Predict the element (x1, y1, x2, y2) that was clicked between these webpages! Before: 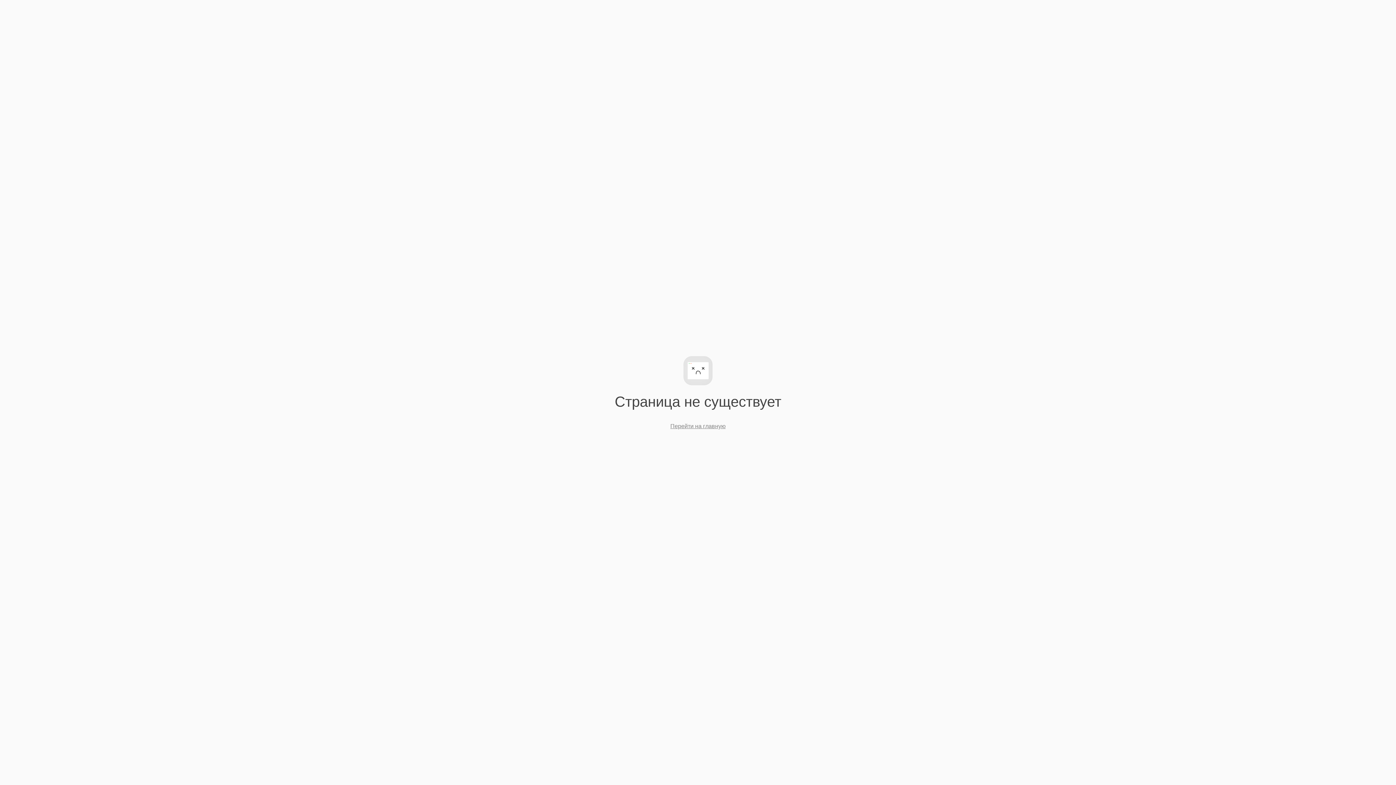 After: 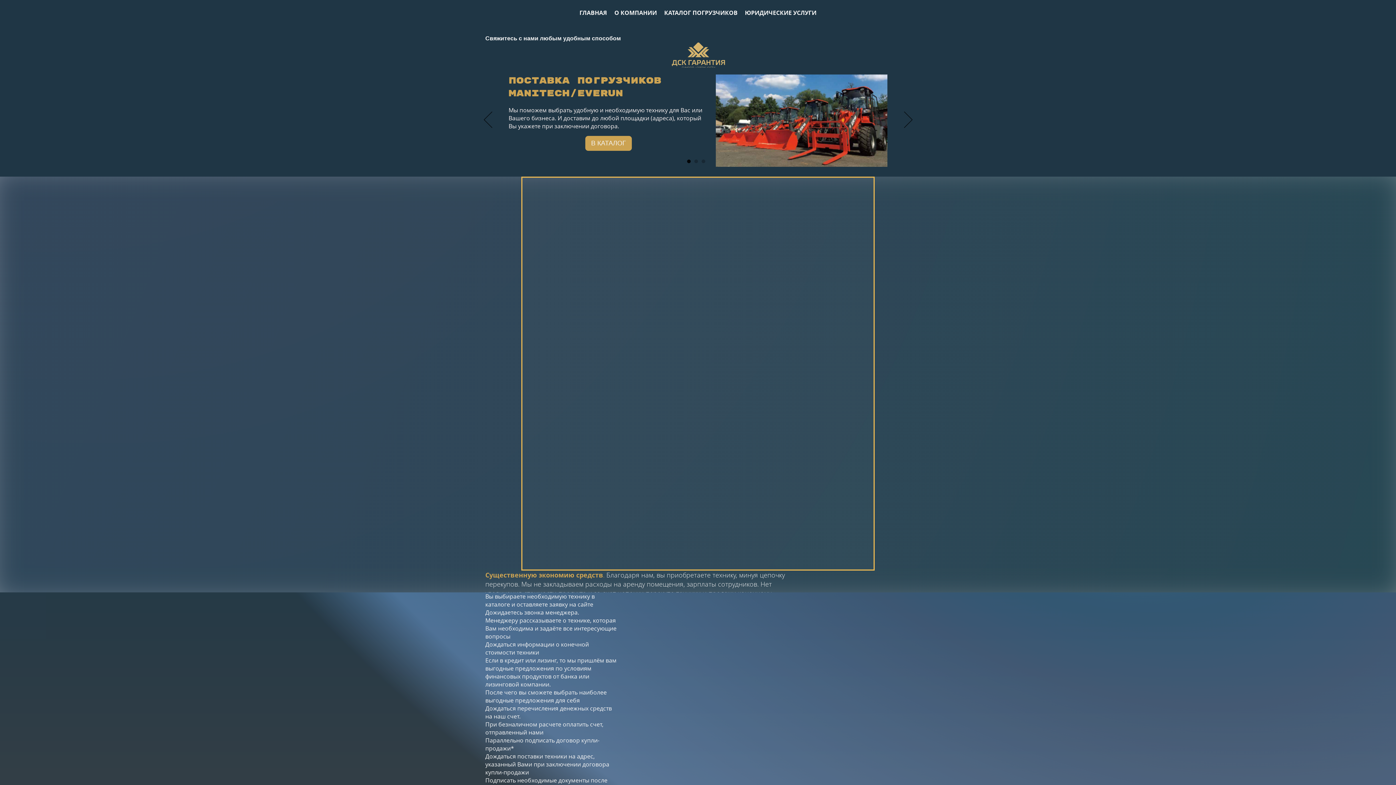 Action: label: Перейти на главную bbox: (670, 423, 725, 429)